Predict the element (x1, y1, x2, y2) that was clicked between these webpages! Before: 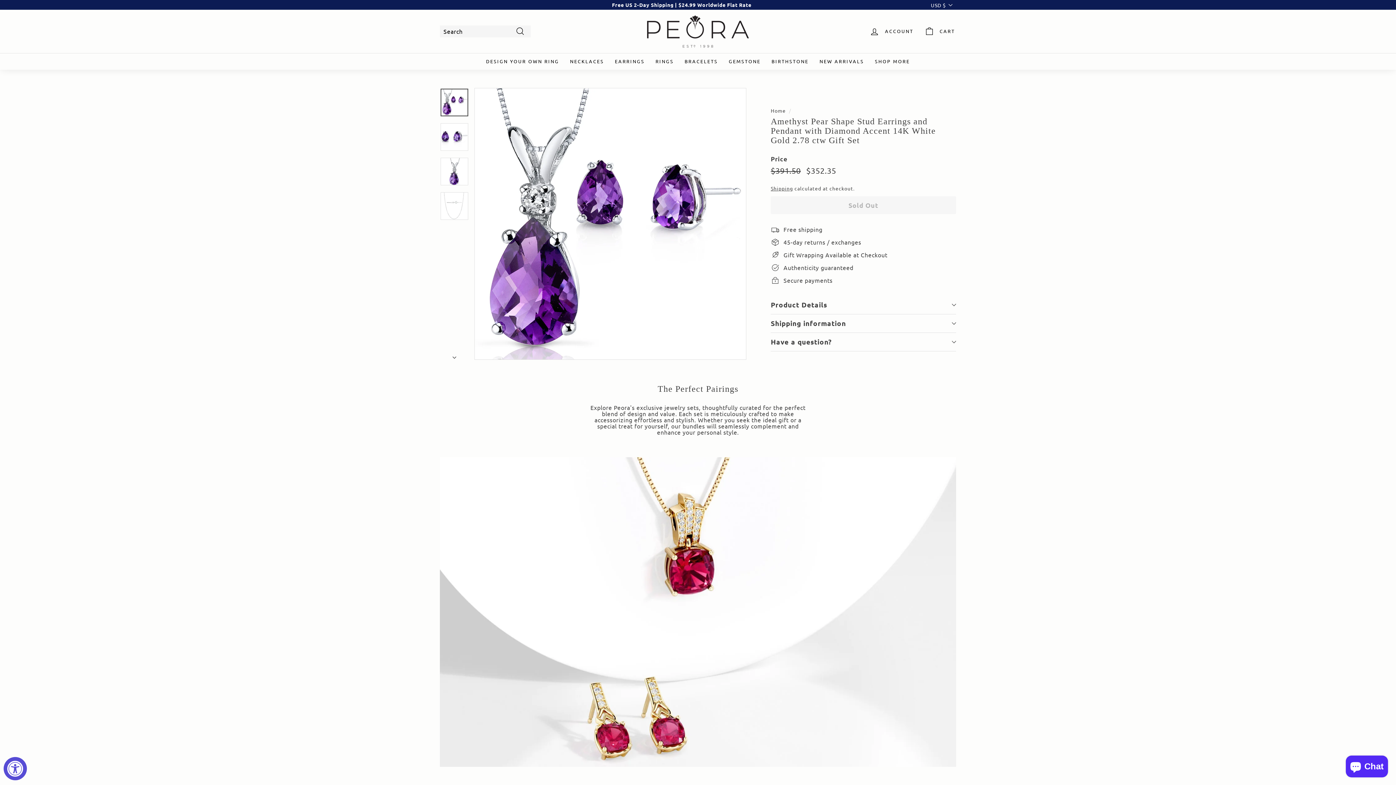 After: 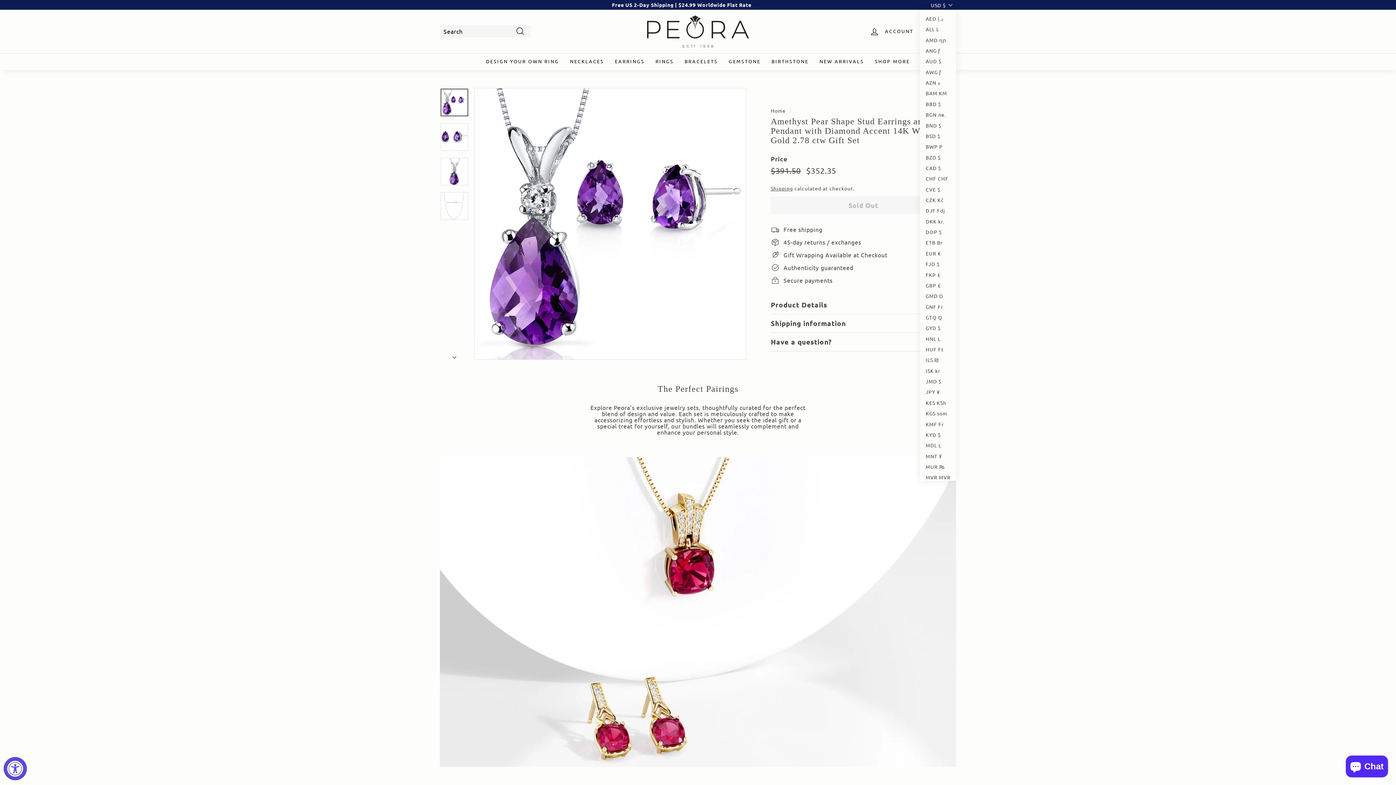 Action: label: USD $ bbox: (931, 0, 956, 9)